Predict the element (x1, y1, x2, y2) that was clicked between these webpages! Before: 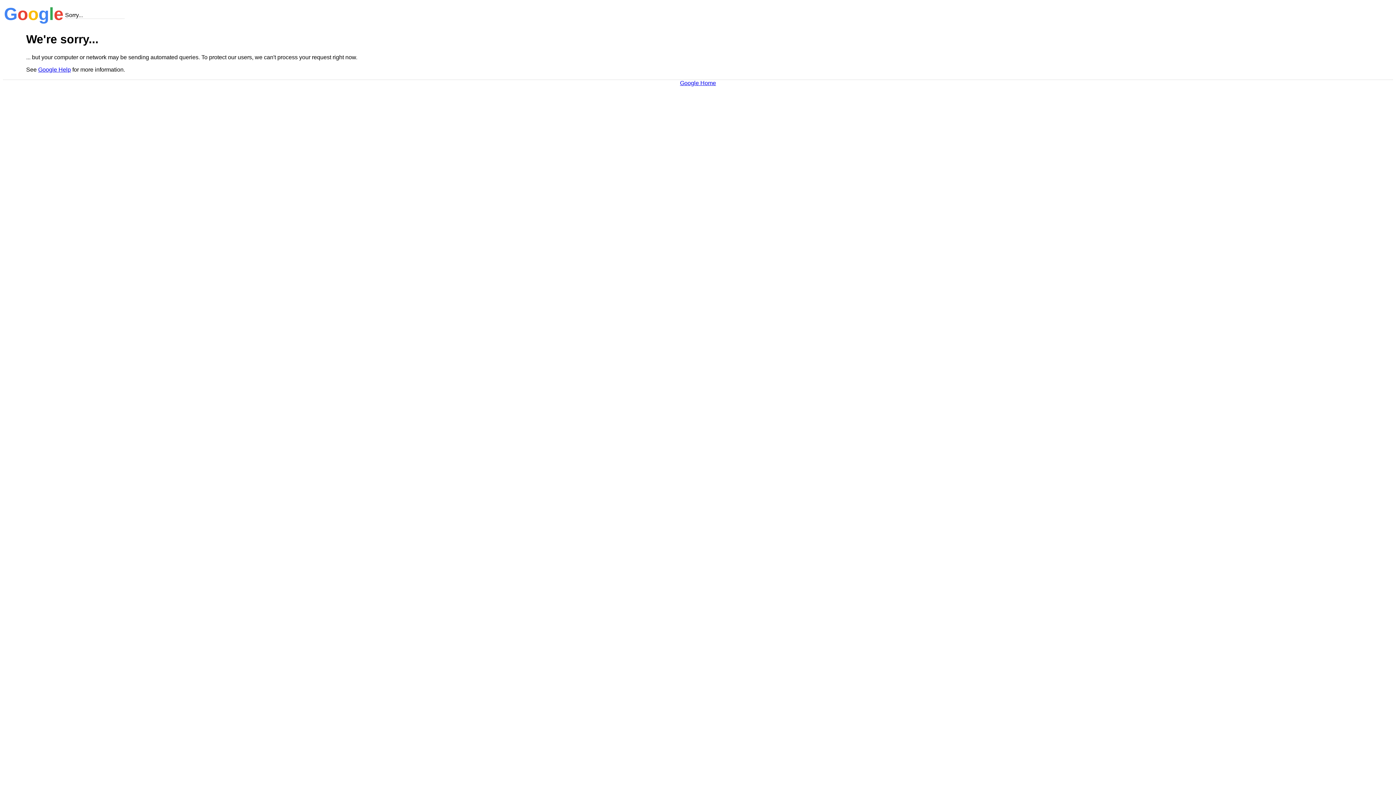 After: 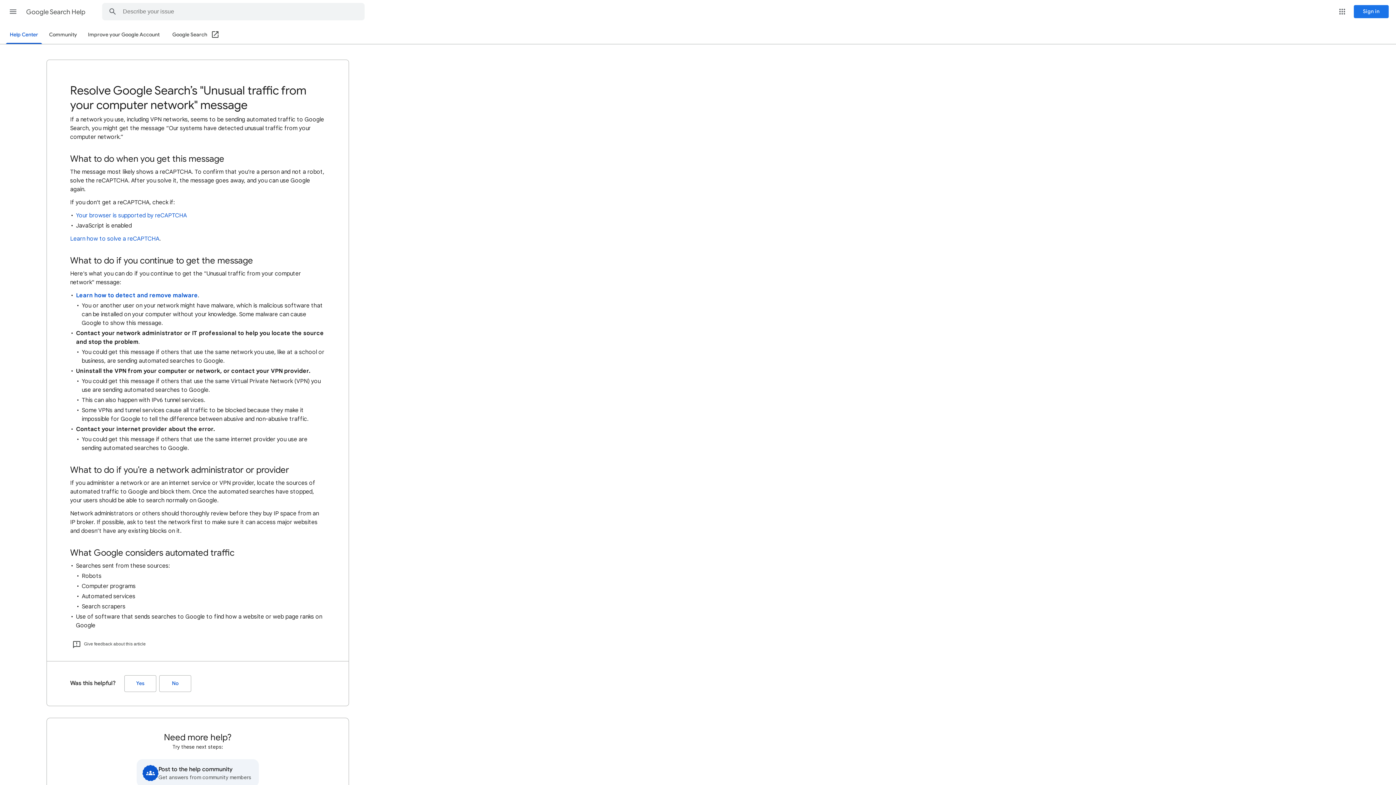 Action: label: Google Help bbox: (38, 66, 70, 72)